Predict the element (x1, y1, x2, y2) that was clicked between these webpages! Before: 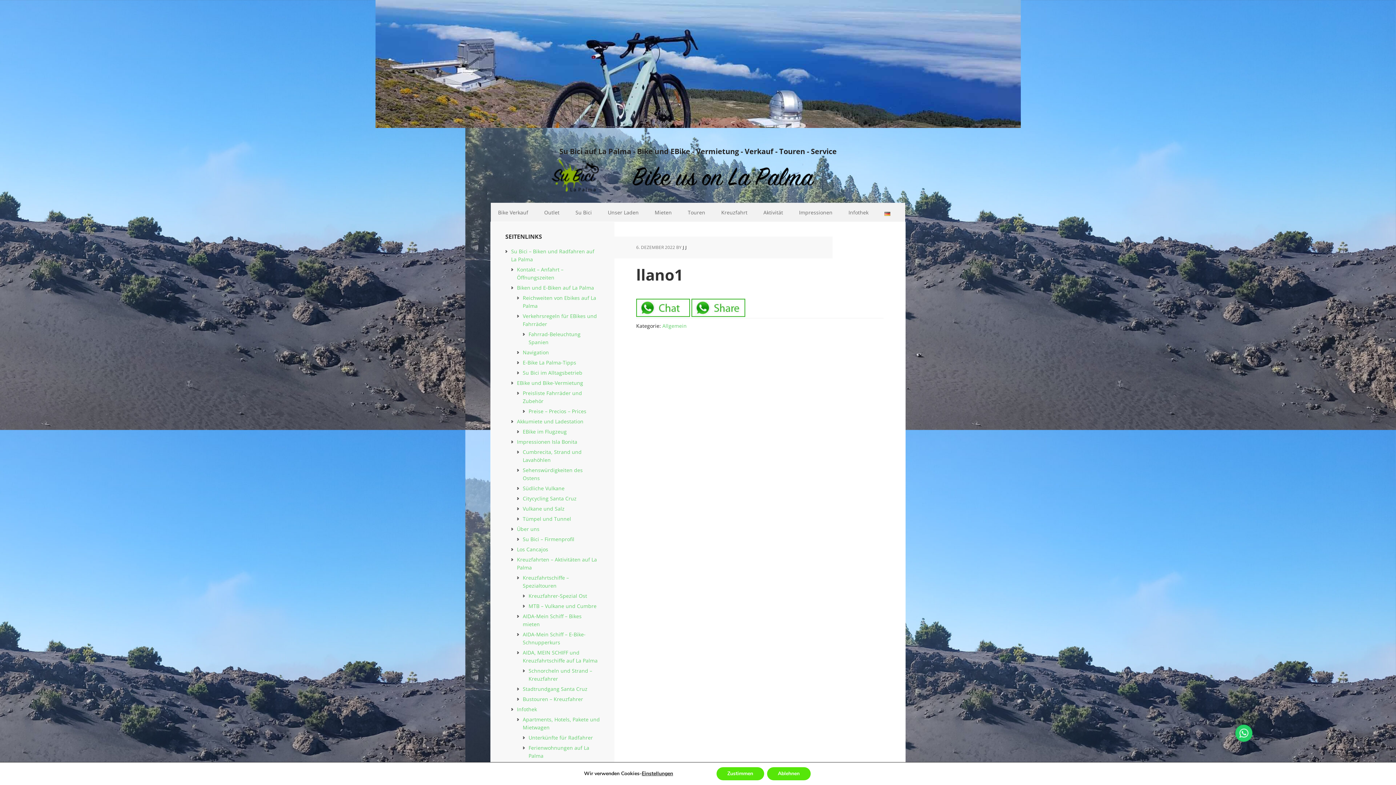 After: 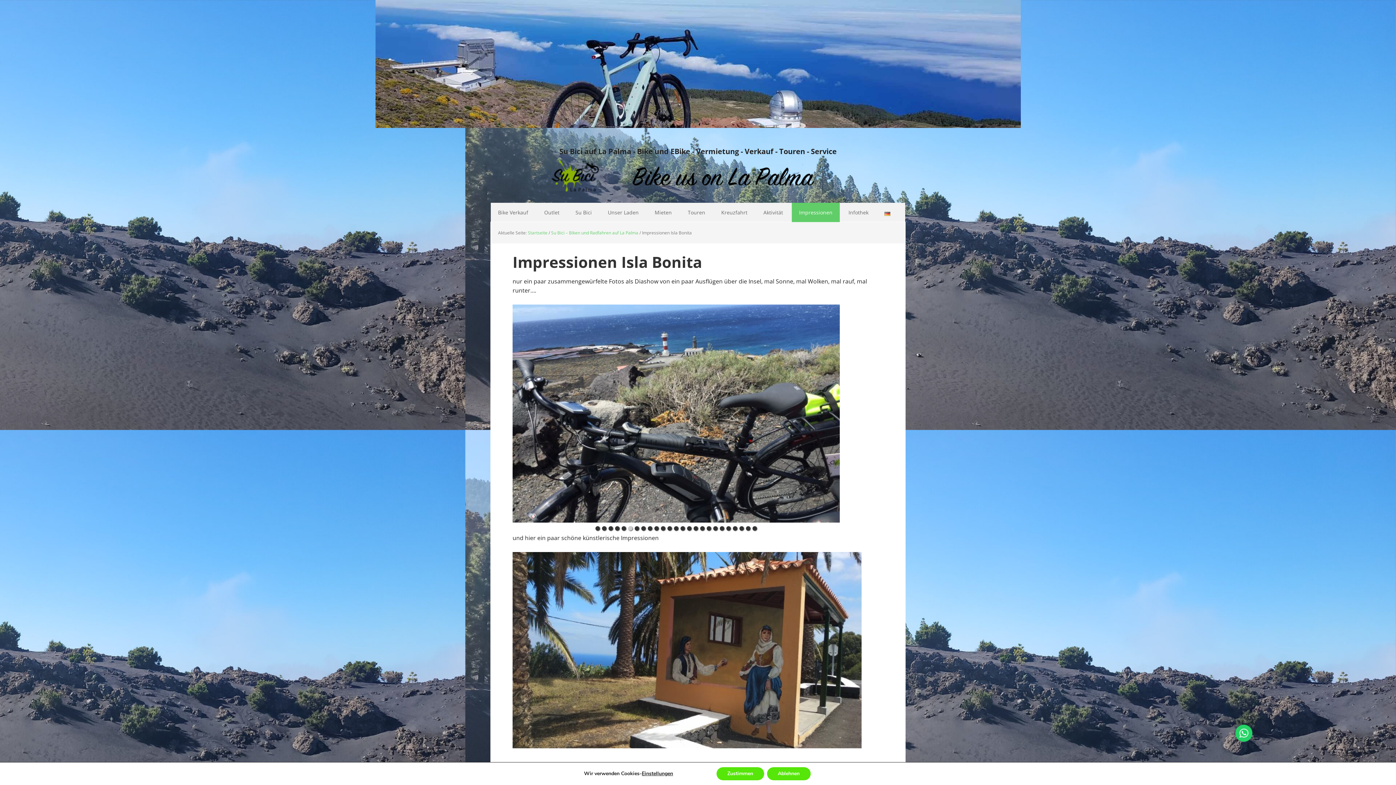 Action: label: Impressionen Isla Bonita bbox: (517, 438, 577, 445)